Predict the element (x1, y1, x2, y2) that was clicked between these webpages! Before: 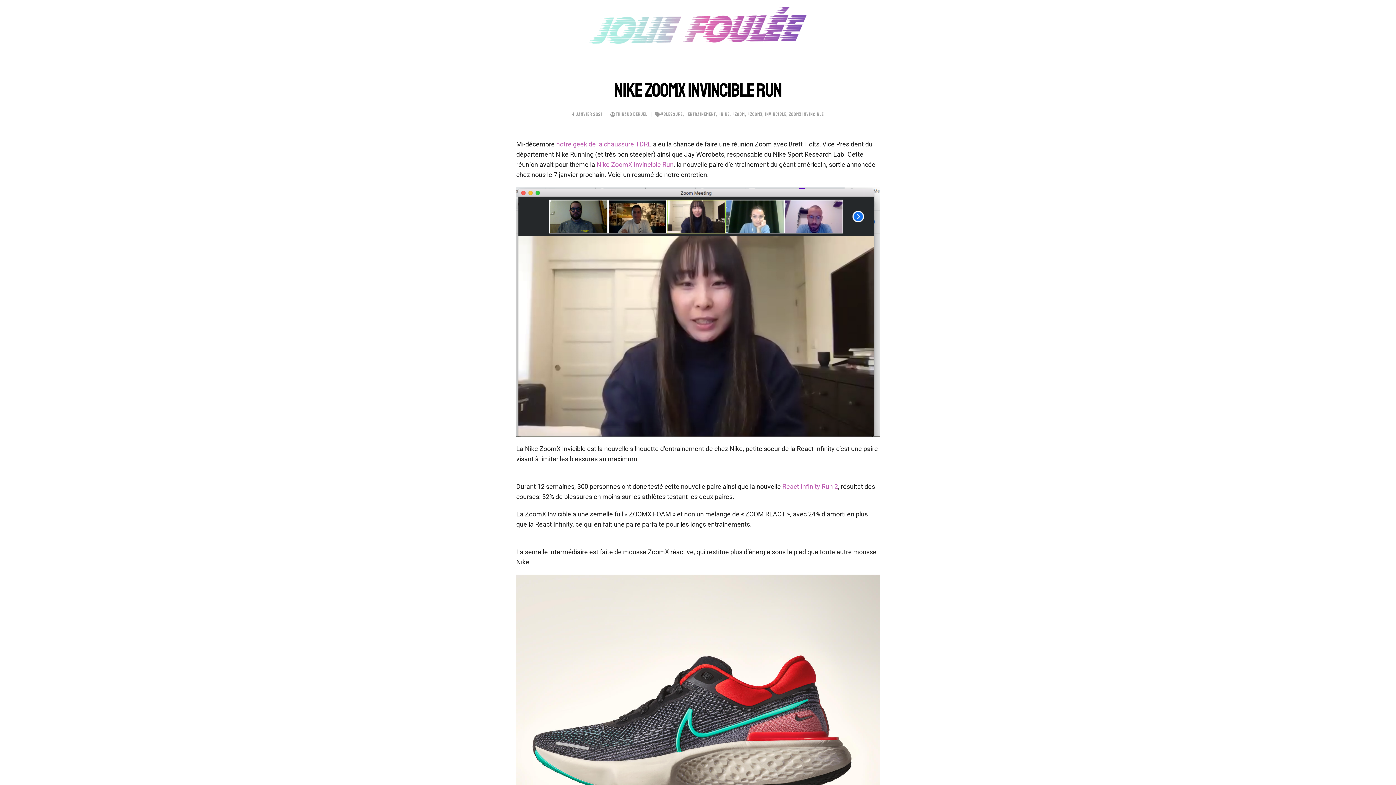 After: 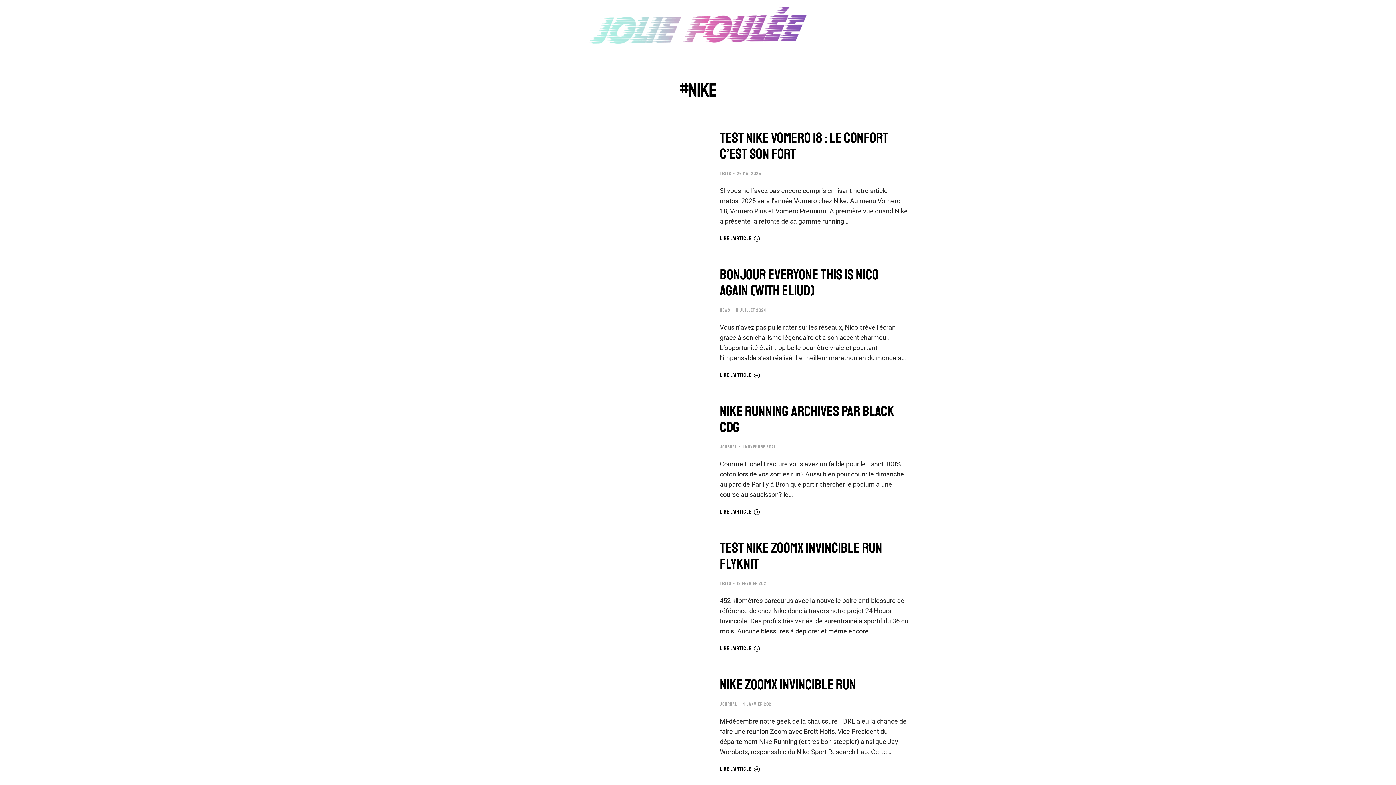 Action: bbox: (718, 111, 729, 117) label: #NIKE